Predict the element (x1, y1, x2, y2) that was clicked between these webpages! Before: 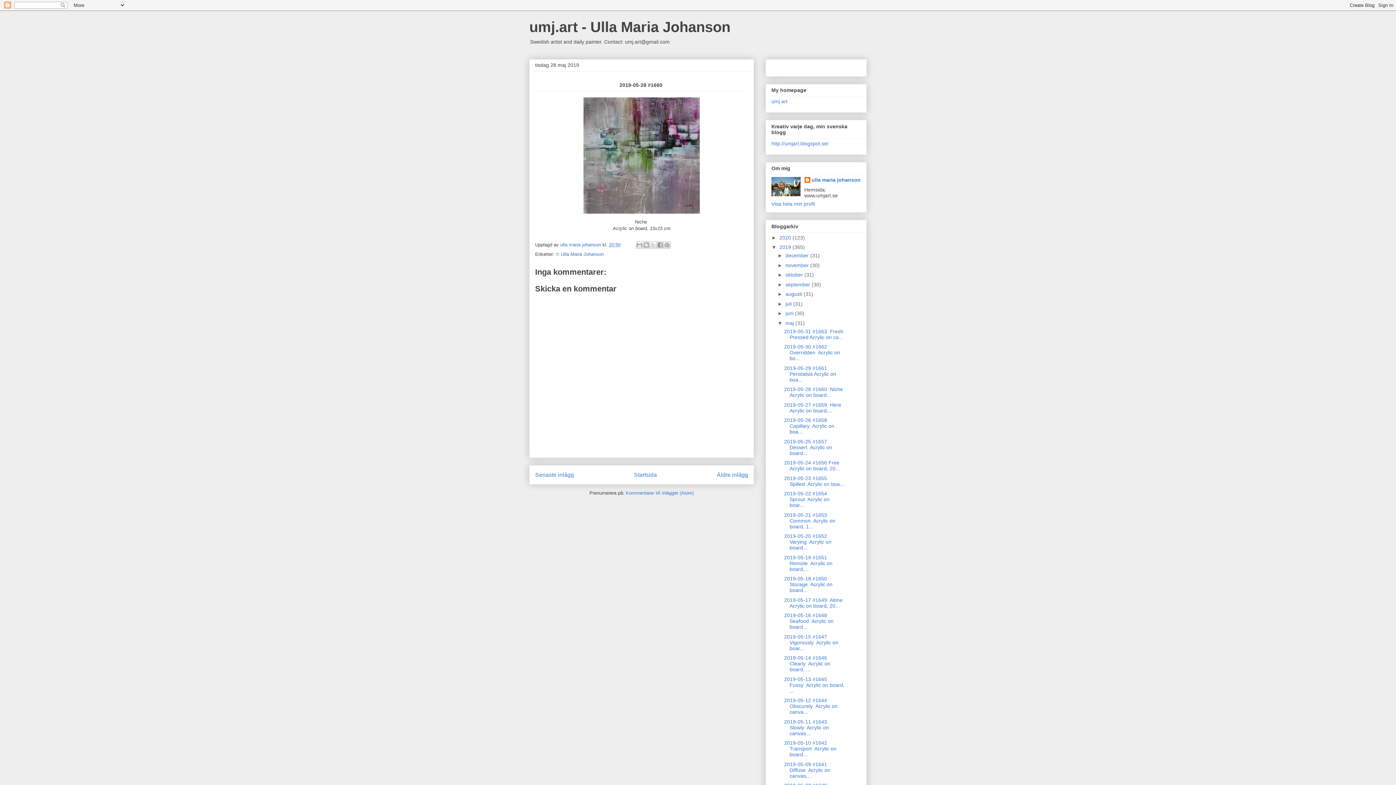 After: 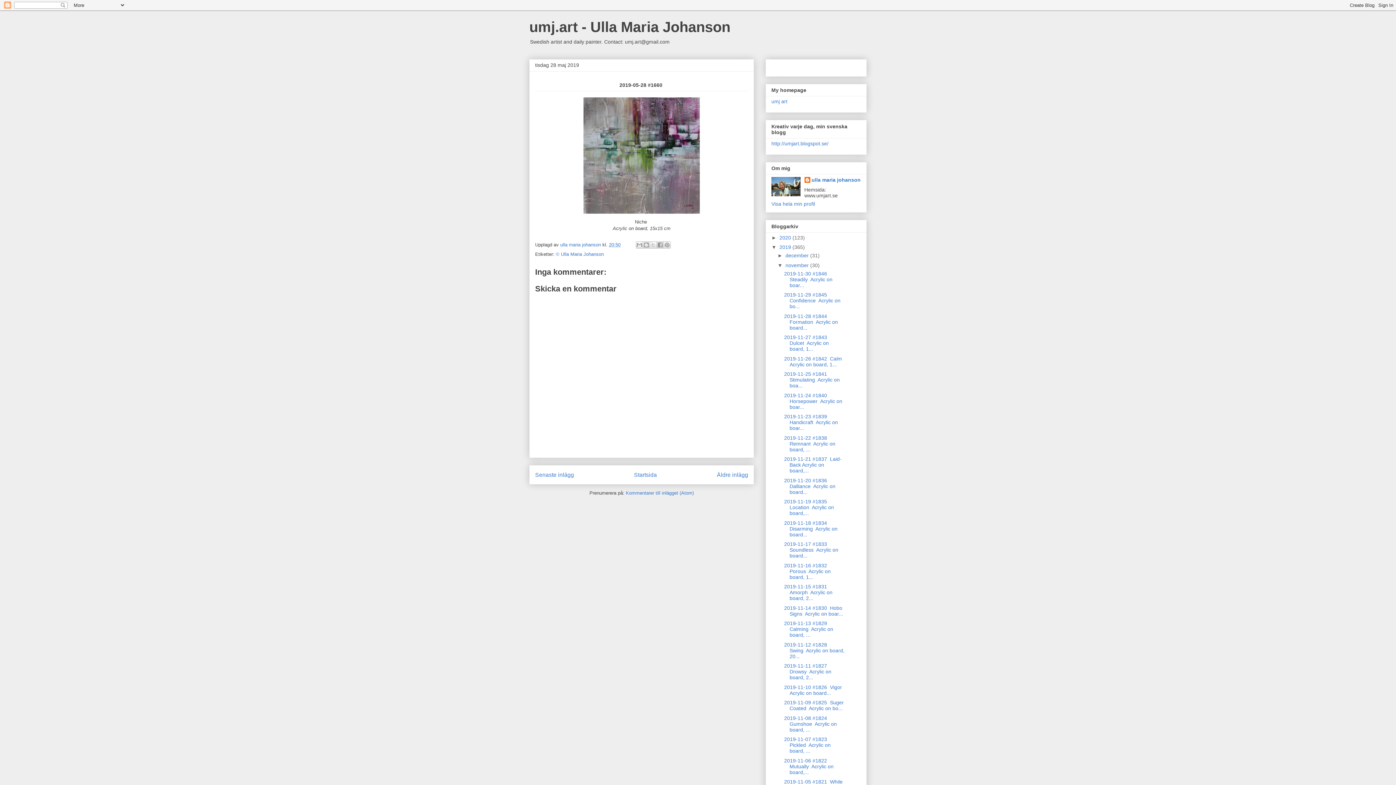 Action: bbox: (777, 262, 785, 268) label: ►  